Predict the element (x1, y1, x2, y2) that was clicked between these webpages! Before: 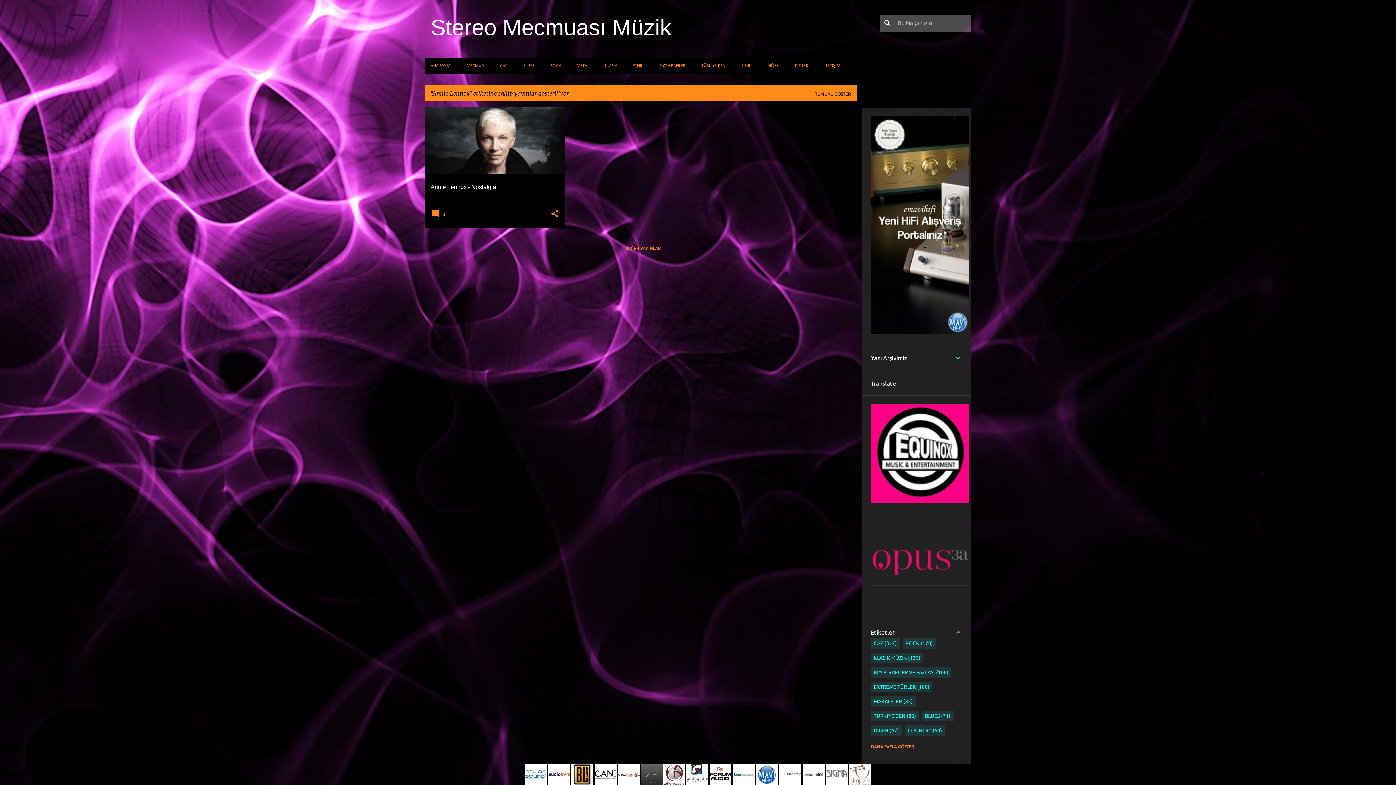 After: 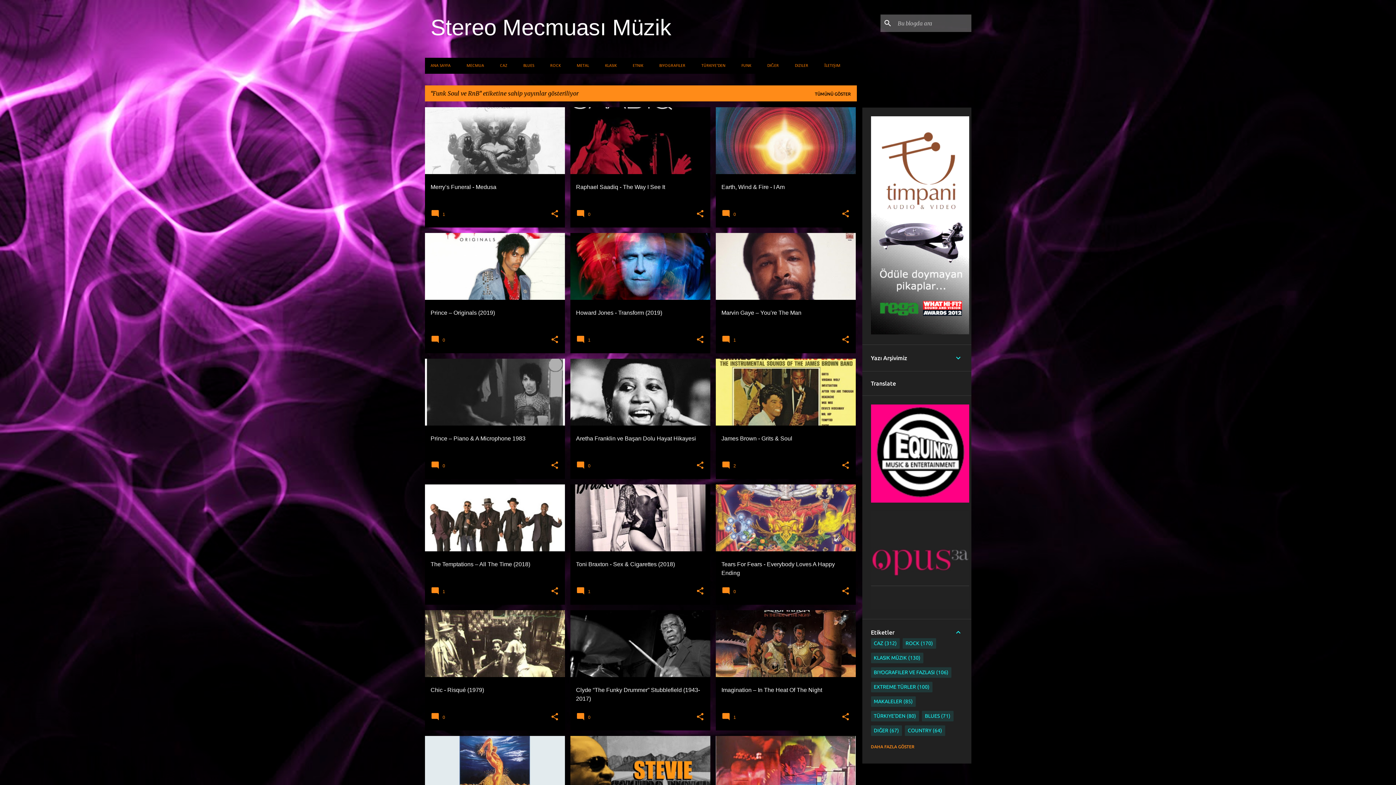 Action: label: FUNK bbox: (733, 57, 759, 73)